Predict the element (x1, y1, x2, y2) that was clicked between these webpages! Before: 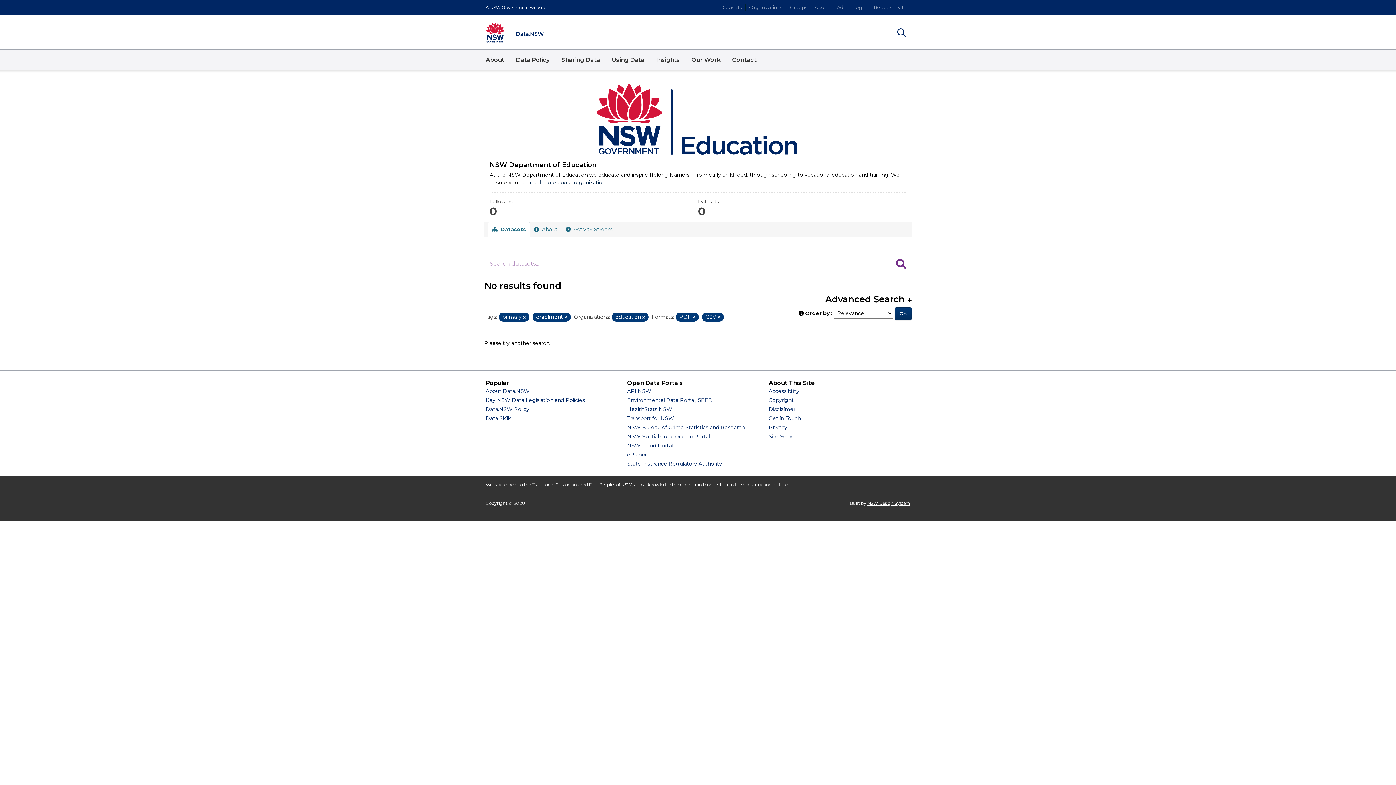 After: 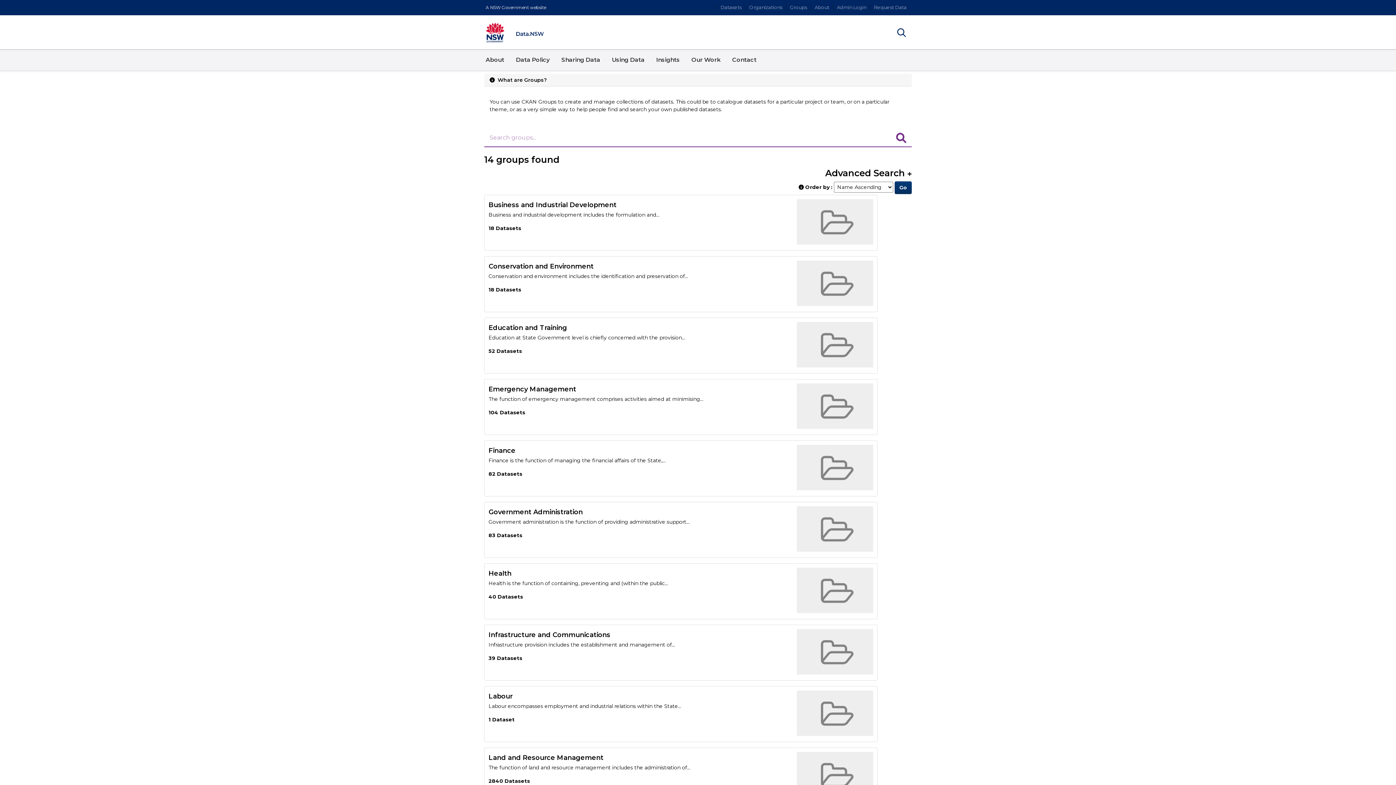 Action: label: Groups bbox: (786, 4, 810, 10)